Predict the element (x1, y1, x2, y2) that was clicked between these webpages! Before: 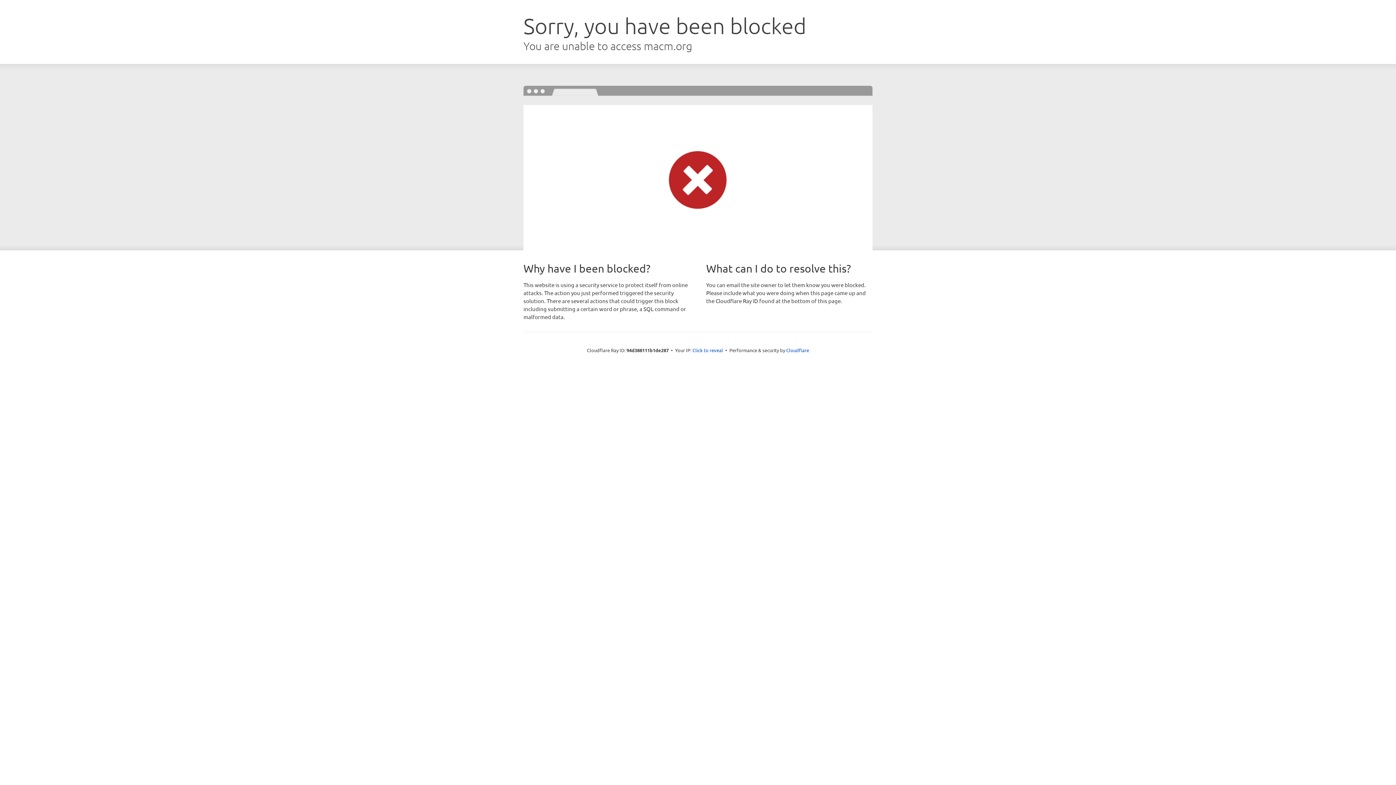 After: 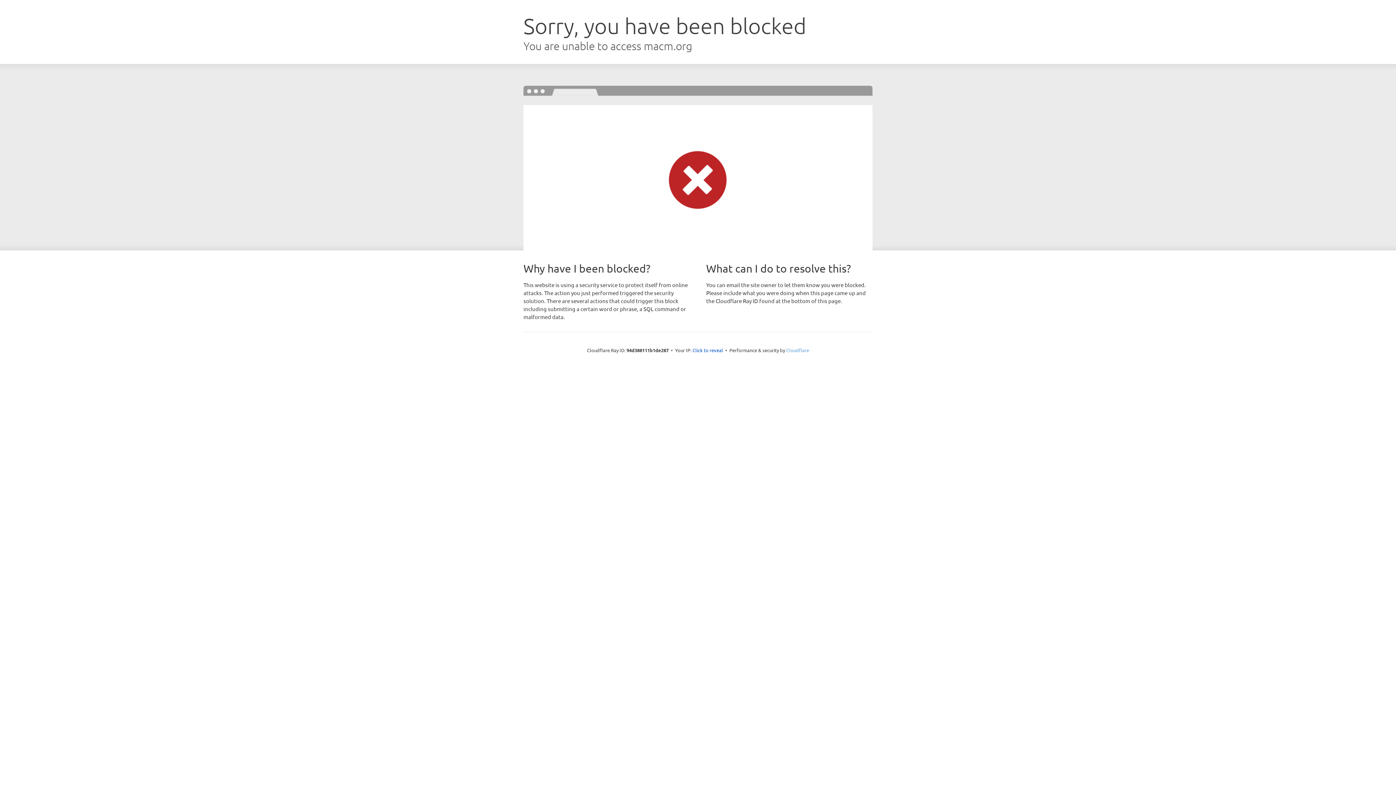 Action: bbox: (786, 347, 809, 353) label: Cloudflare